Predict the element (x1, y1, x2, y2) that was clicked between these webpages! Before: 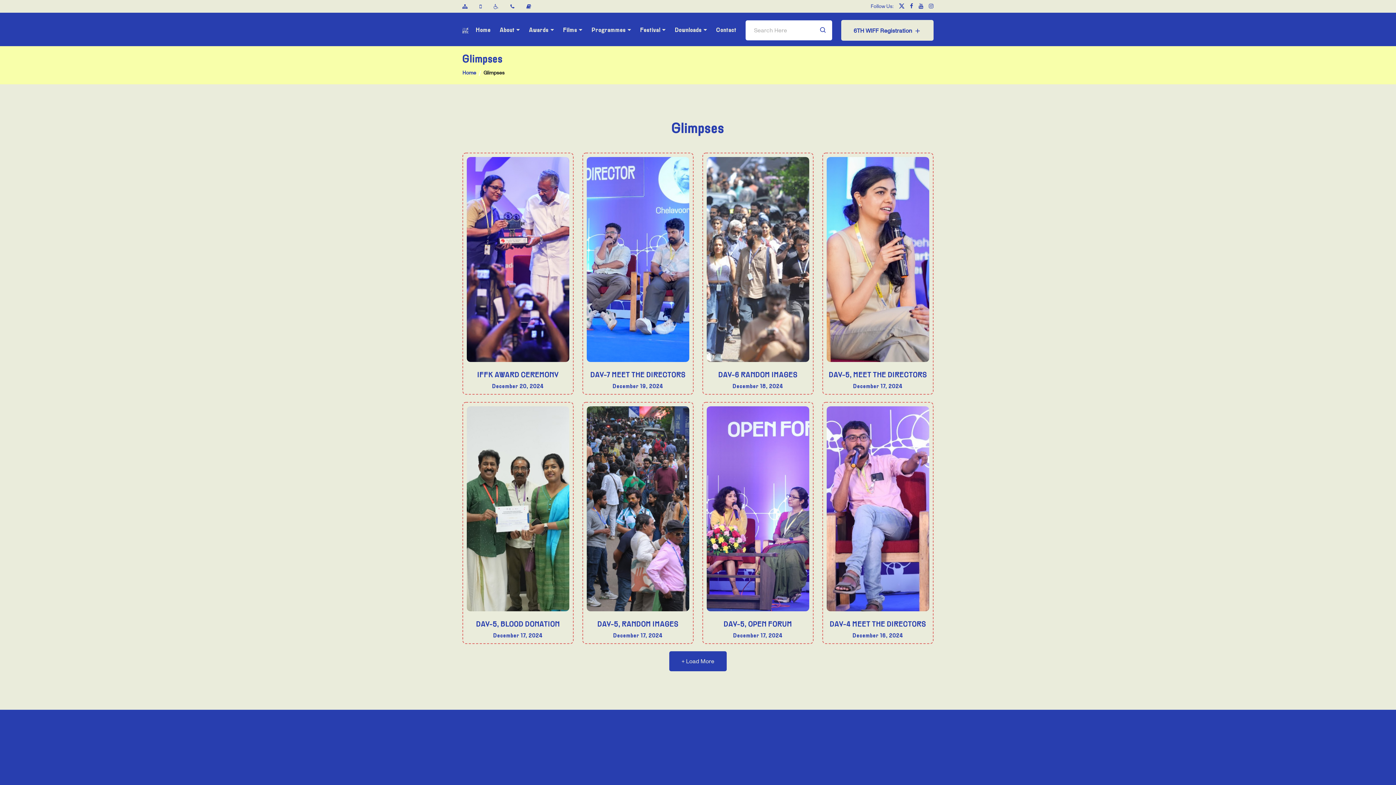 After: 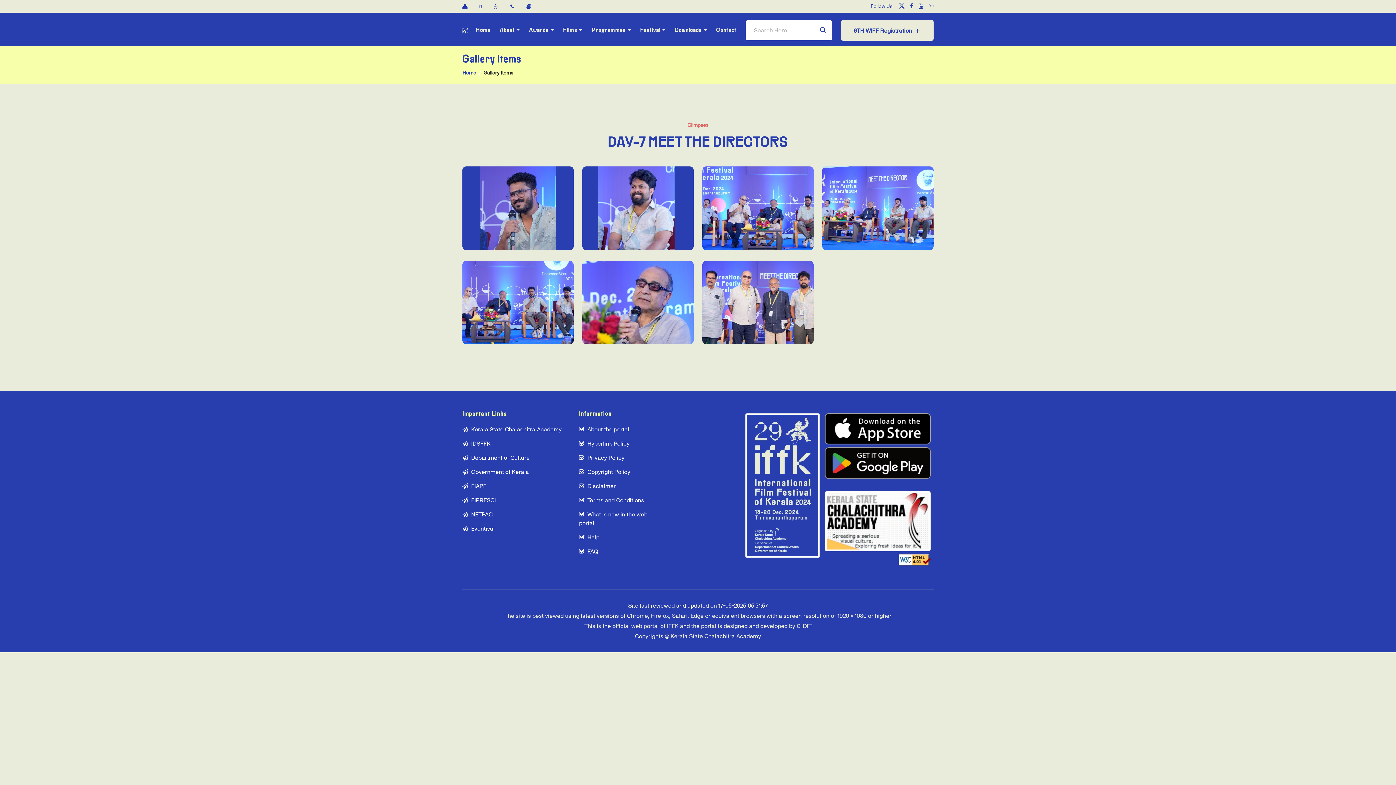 Action: bbox: (586, 255, 689, 262)